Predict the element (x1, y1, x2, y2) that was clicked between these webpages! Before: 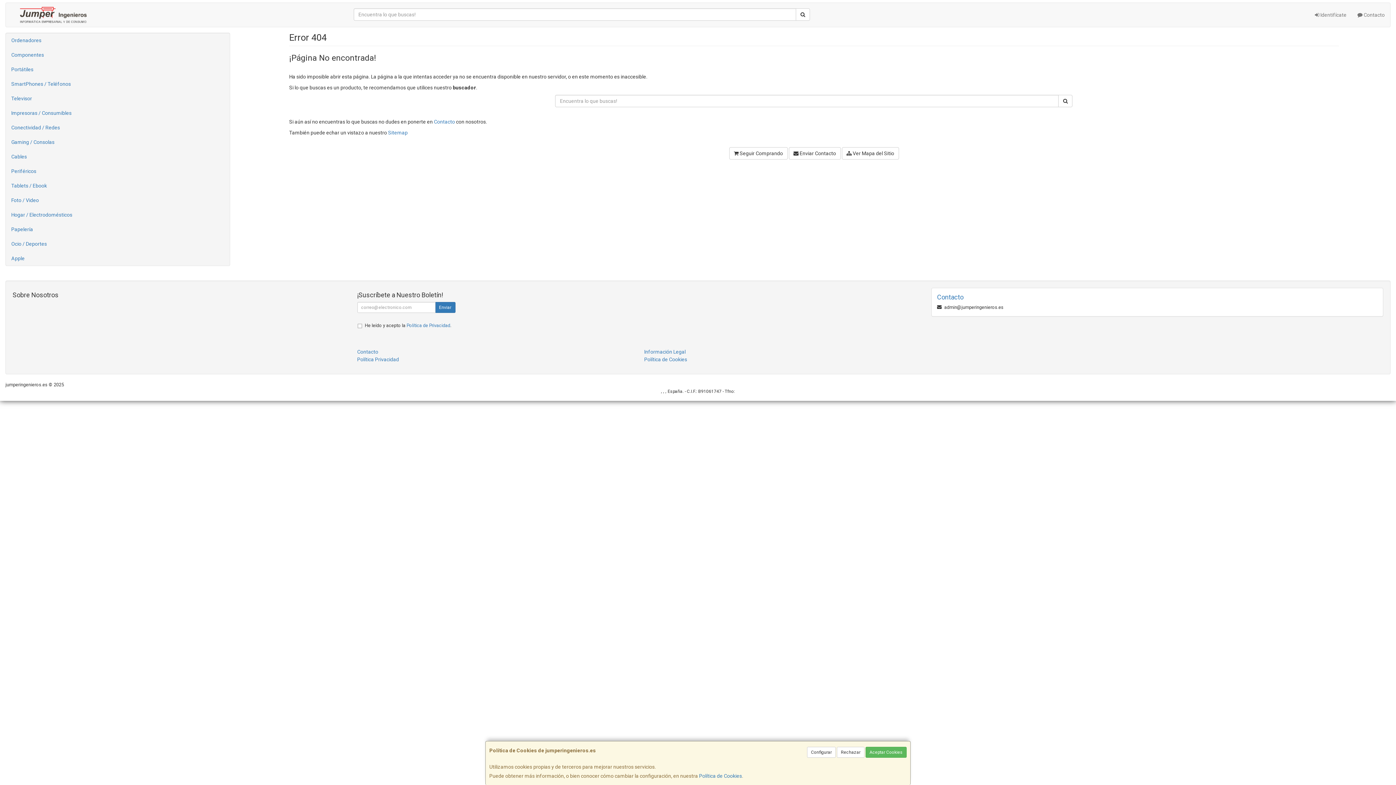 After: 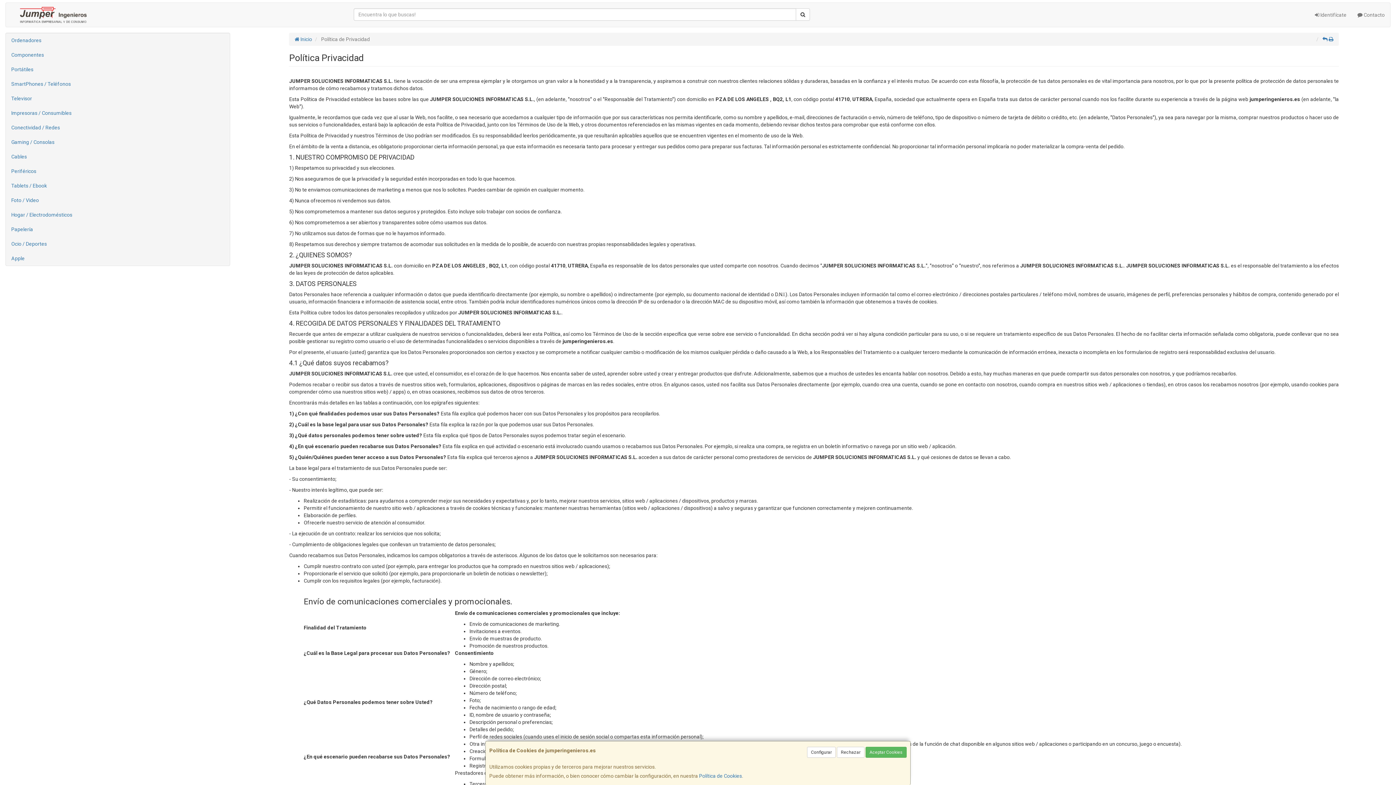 Action: bbox: (357, 356, 399, 362) label: Política Privacidad